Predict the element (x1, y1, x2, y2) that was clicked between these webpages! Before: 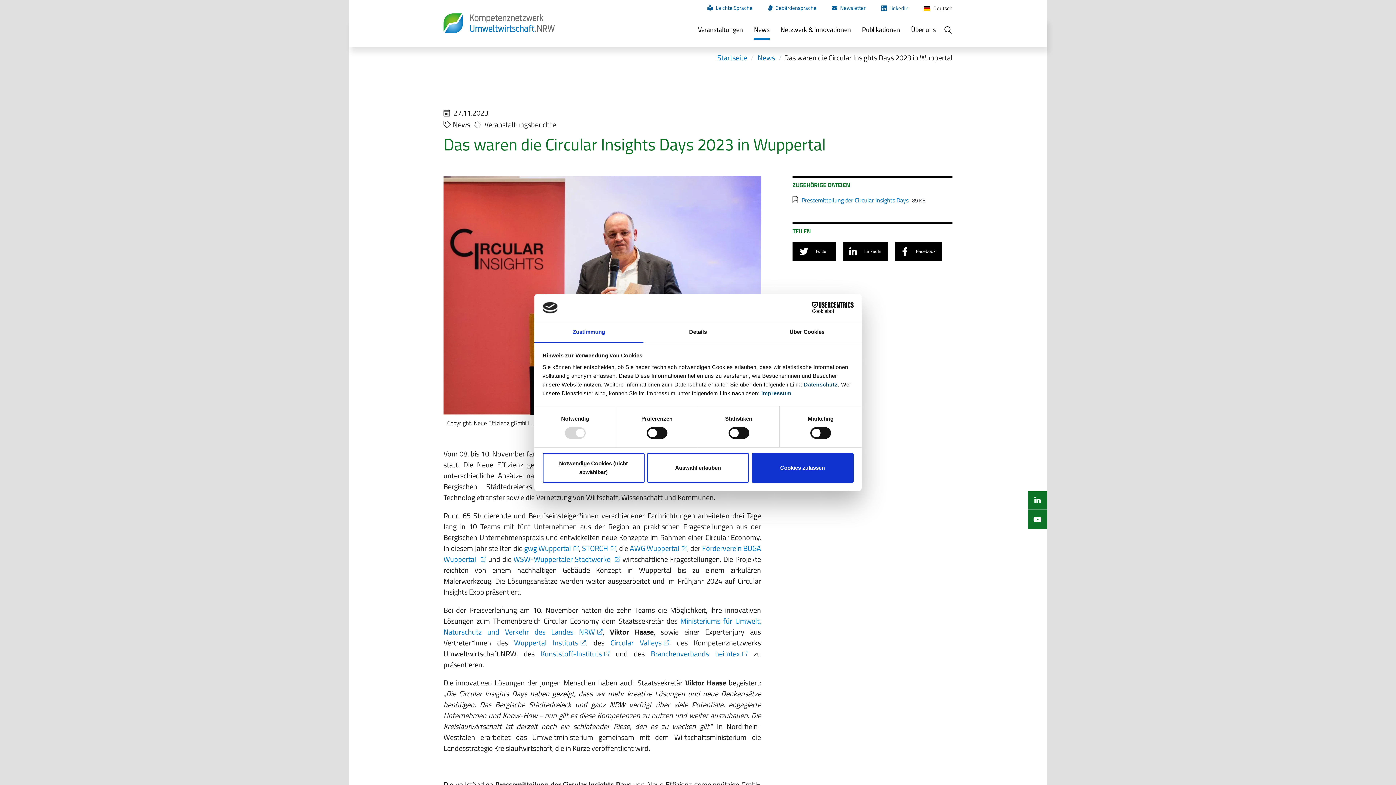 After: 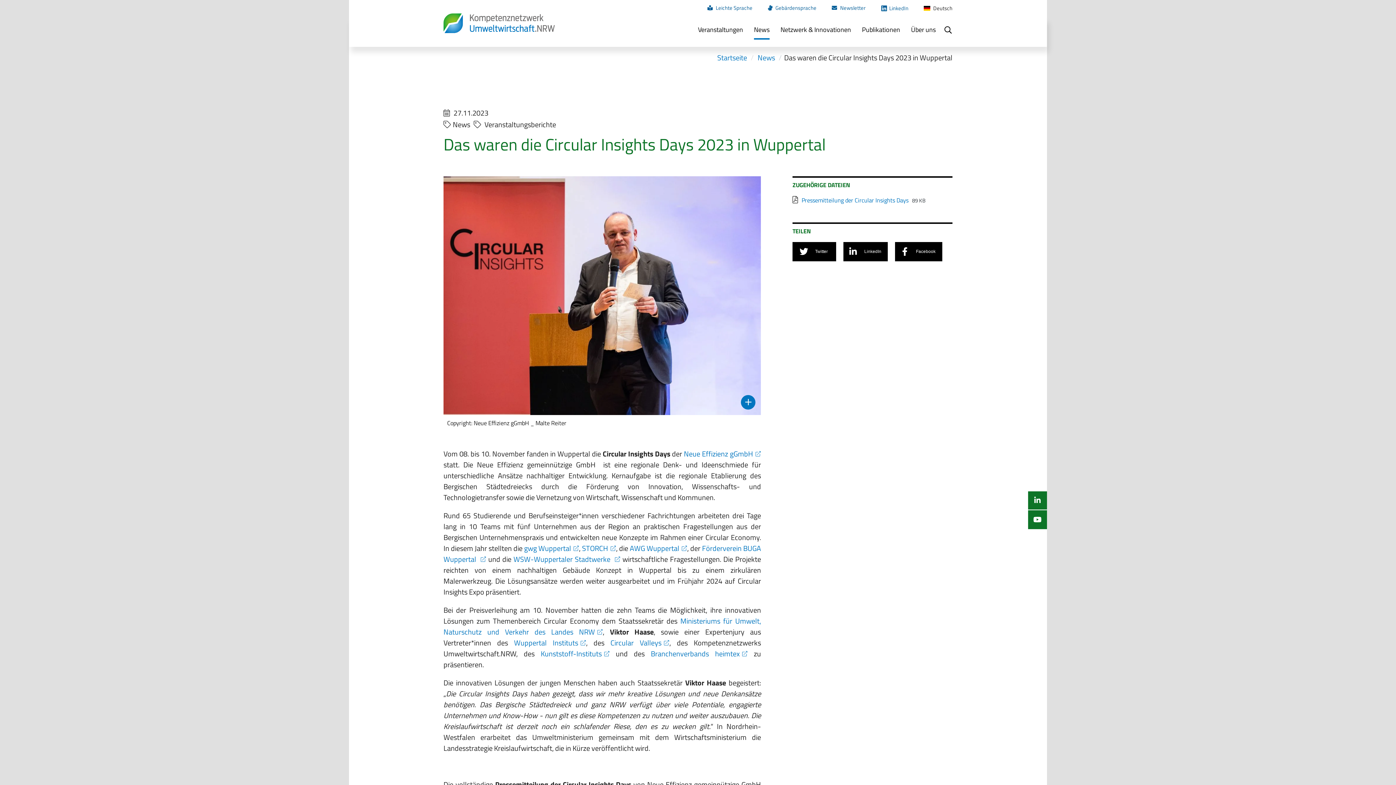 Action: bbox: (542, 453, 644, 482) label: Notwendige Cookies (nicht abwählbar)